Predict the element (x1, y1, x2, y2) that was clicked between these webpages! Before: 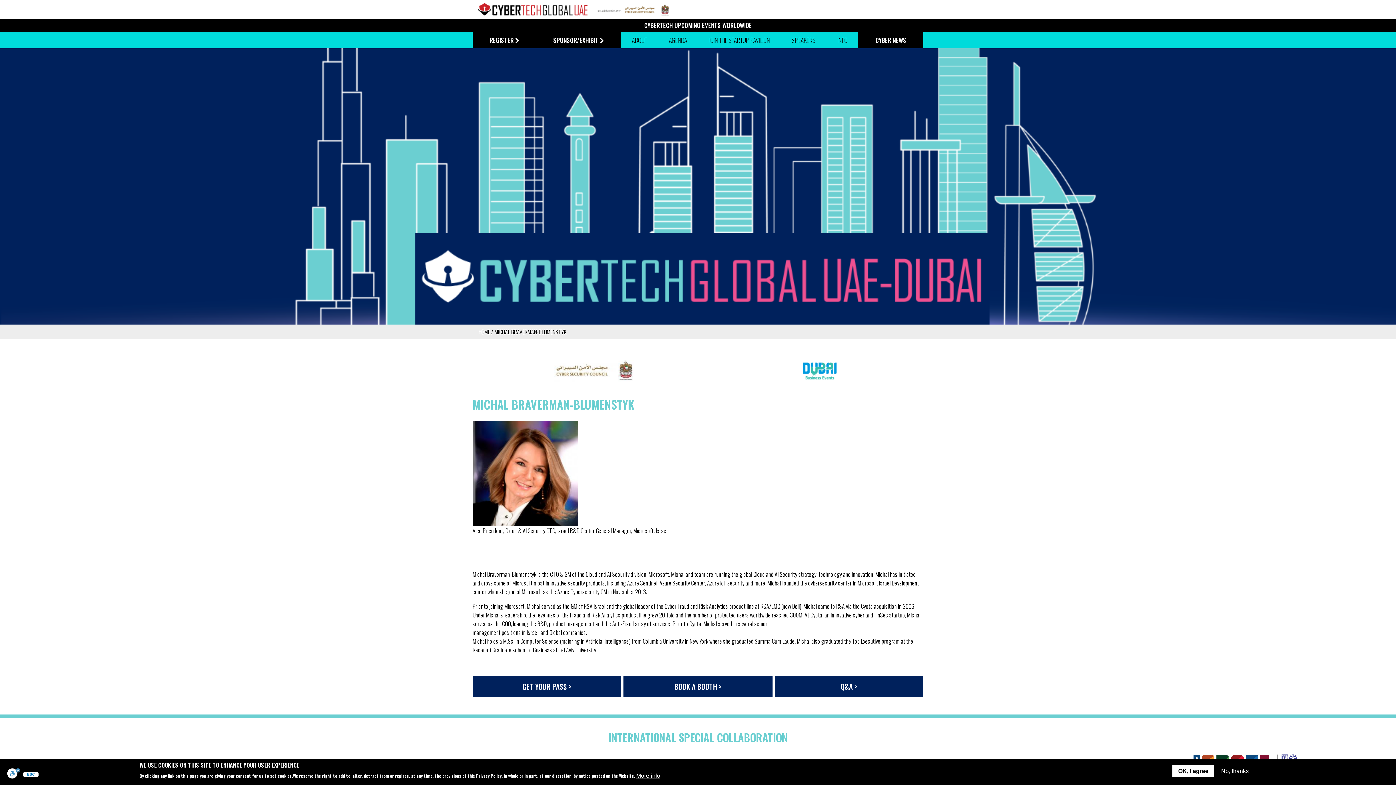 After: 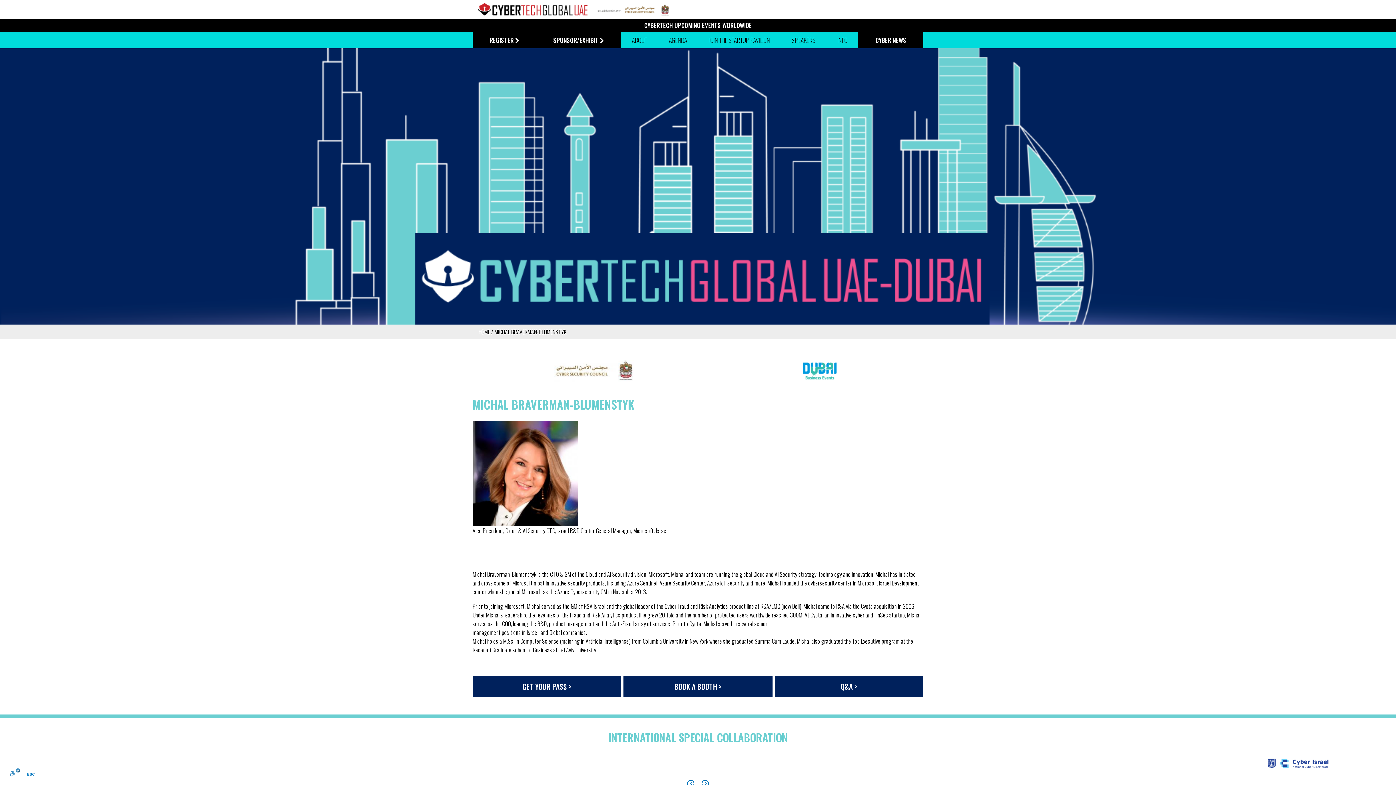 Action: label: OK, I agree bbox: (1172, 765, 1214, 777)